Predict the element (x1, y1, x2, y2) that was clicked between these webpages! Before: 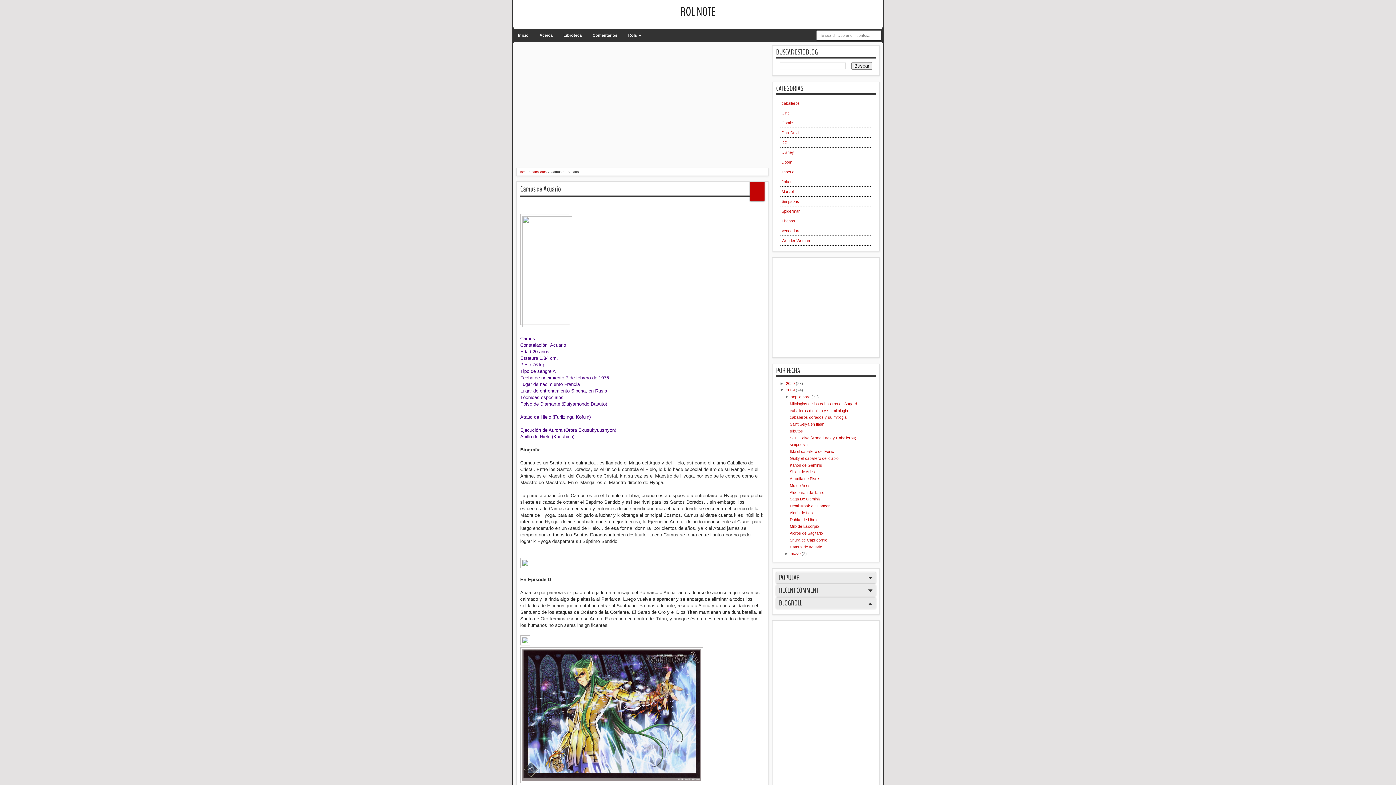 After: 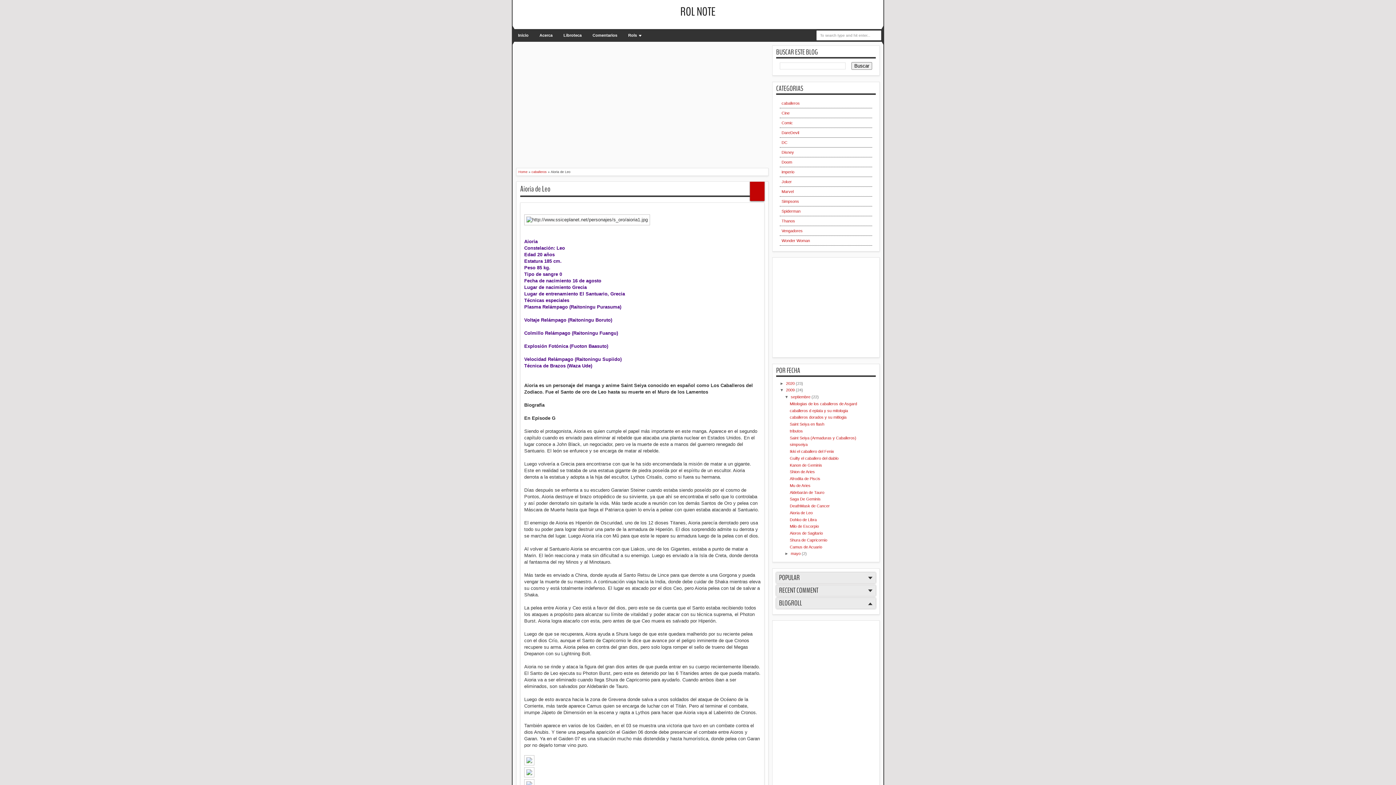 Action: label: Aioria de Leo bbox: (789, 510, 812, 515)